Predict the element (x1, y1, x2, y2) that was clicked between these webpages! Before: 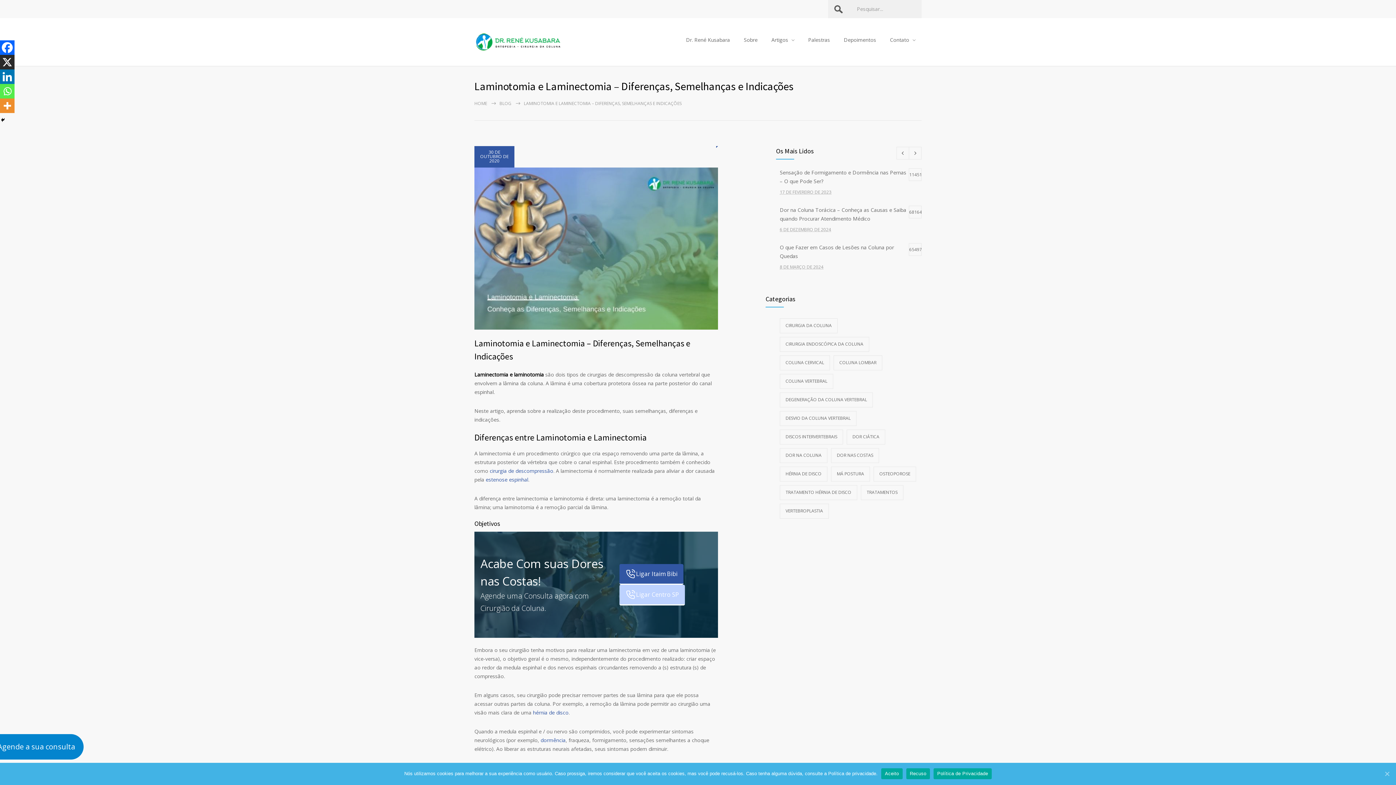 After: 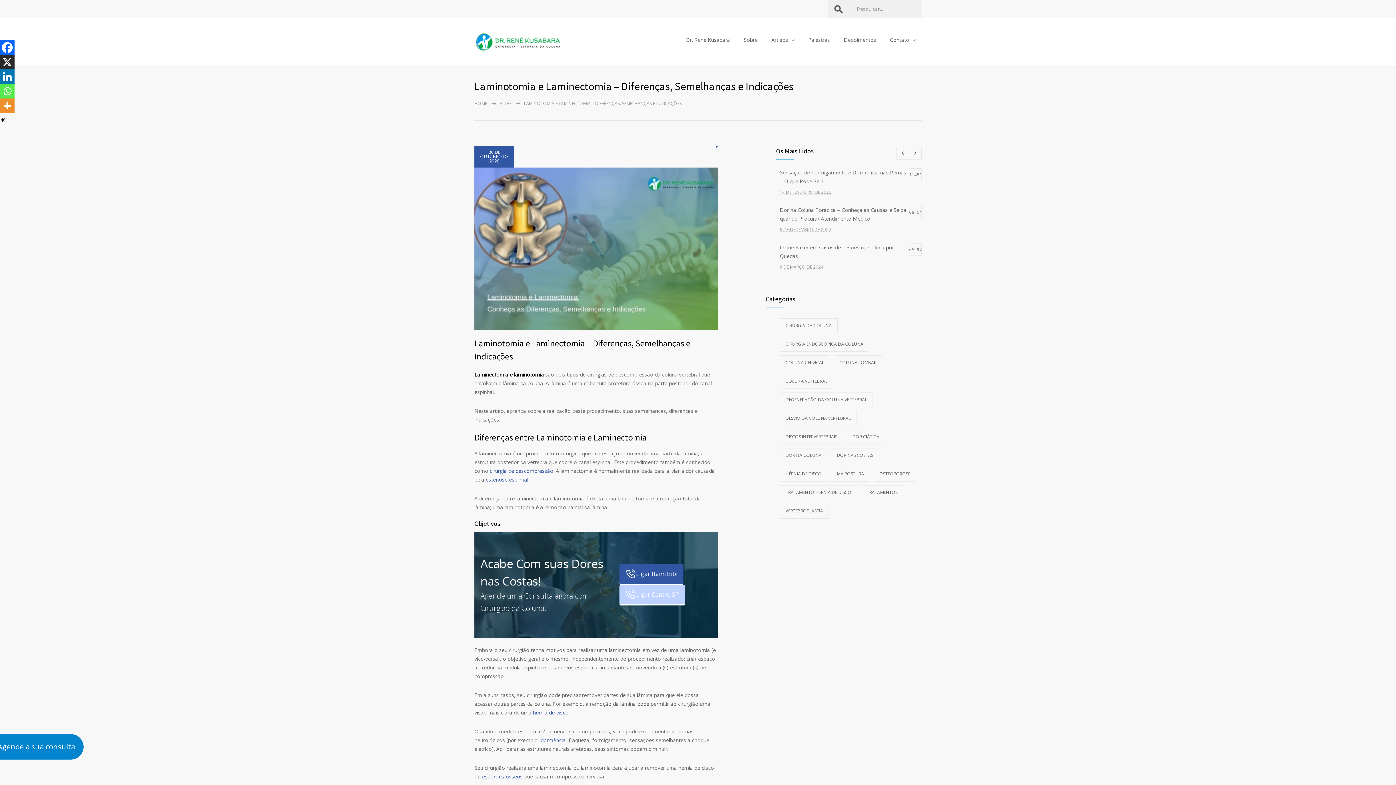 Action: bbox: (881, 768, 902, 779) label: Aceito